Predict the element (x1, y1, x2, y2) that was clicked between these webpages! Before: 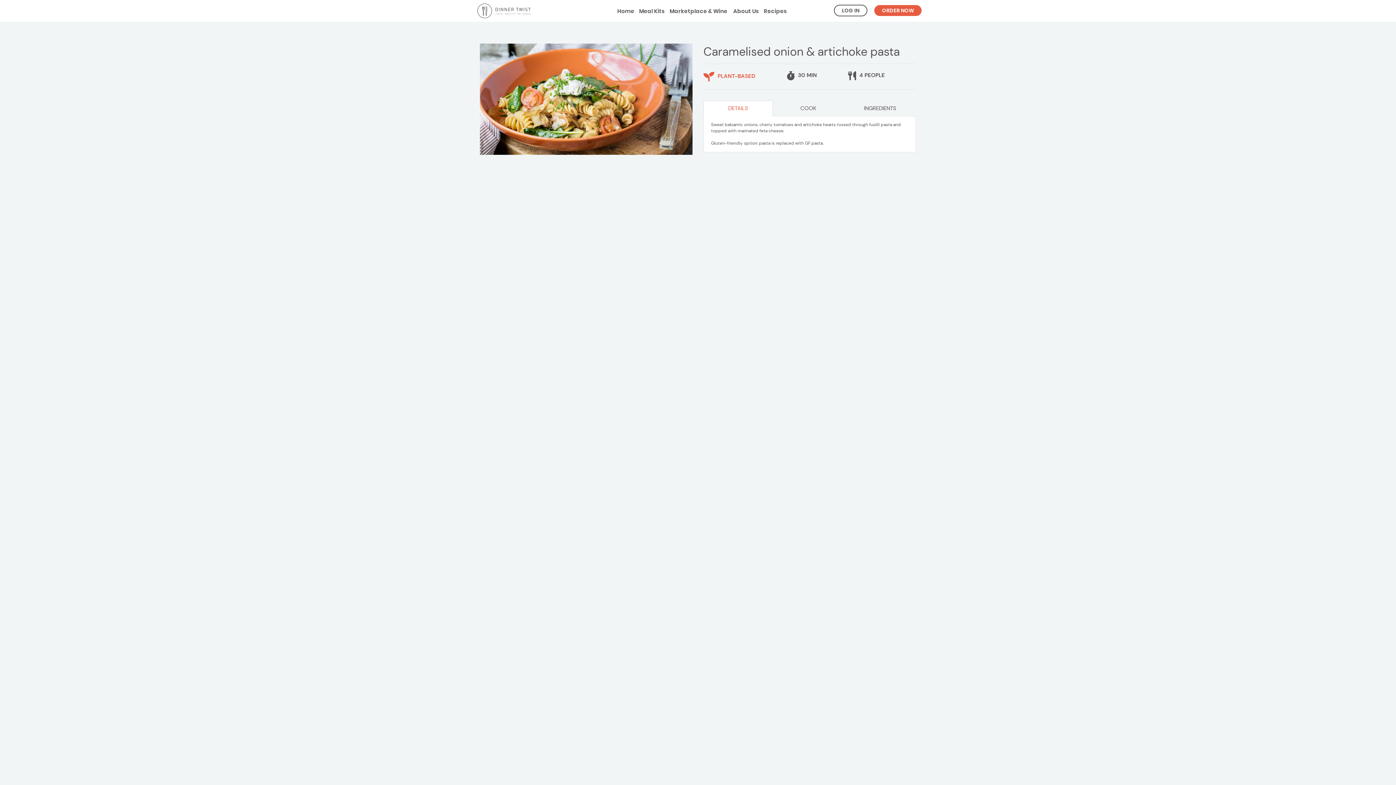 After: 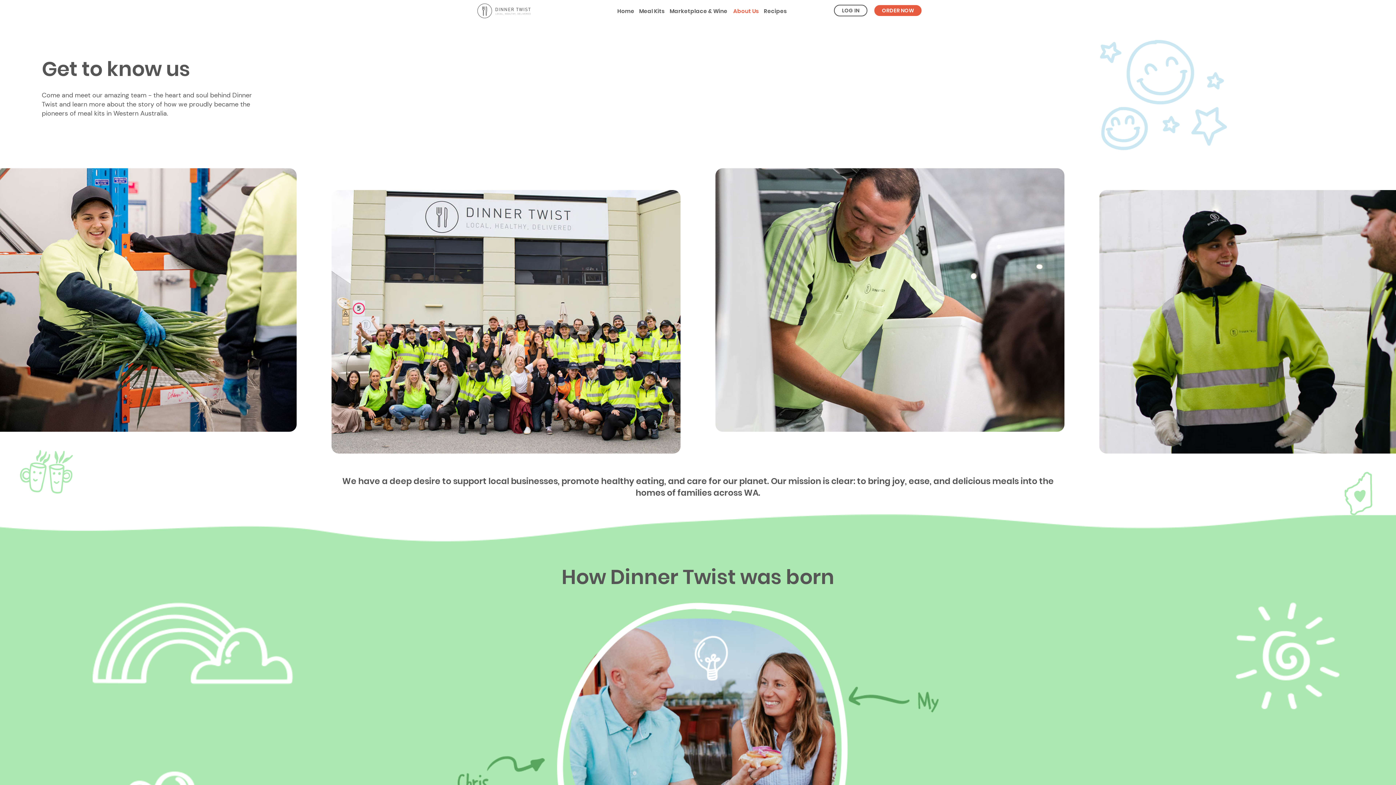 Action: bbox: (725, 0, 765, 21) label:  About Us